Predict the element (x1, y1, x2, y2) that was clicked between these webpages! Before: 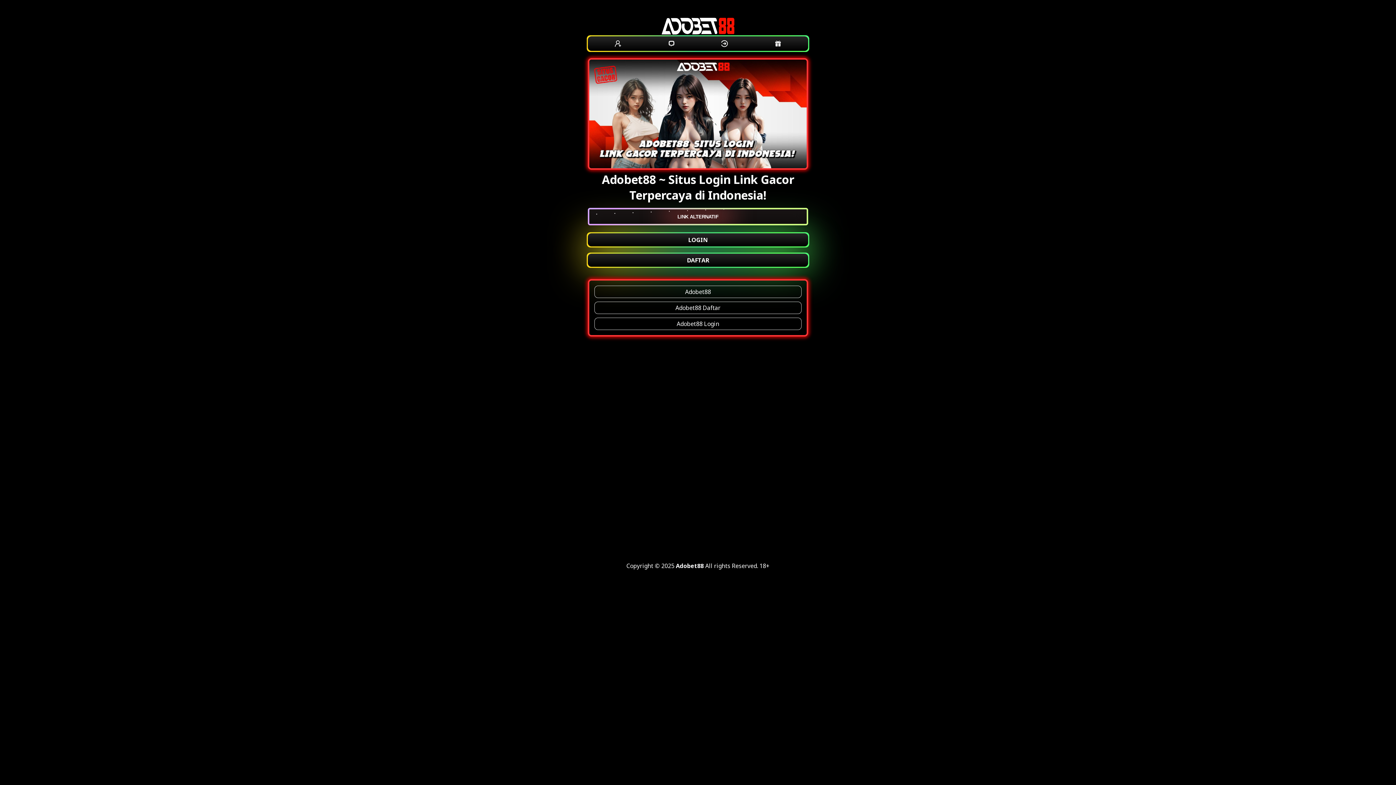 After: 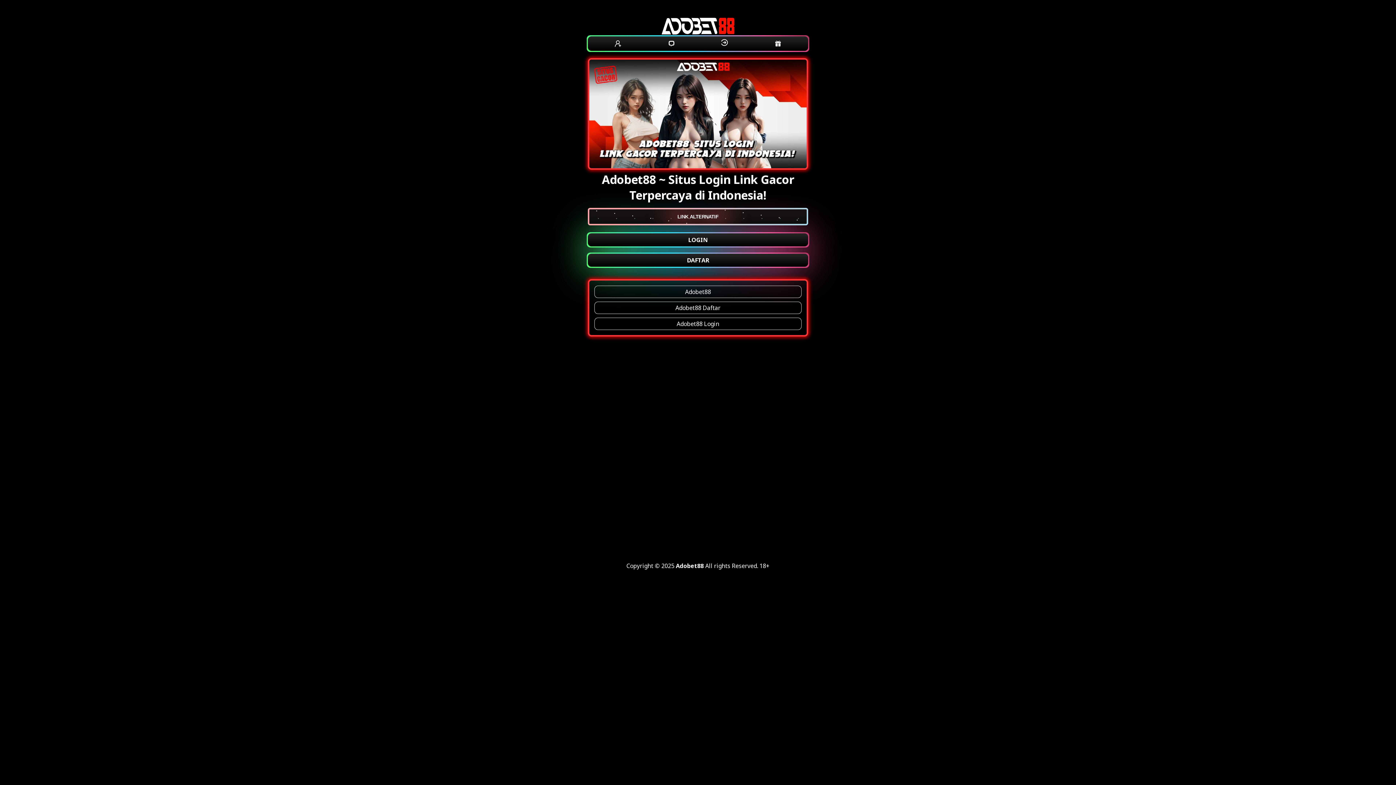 Action: bbox: (717, 36, 732, 50)